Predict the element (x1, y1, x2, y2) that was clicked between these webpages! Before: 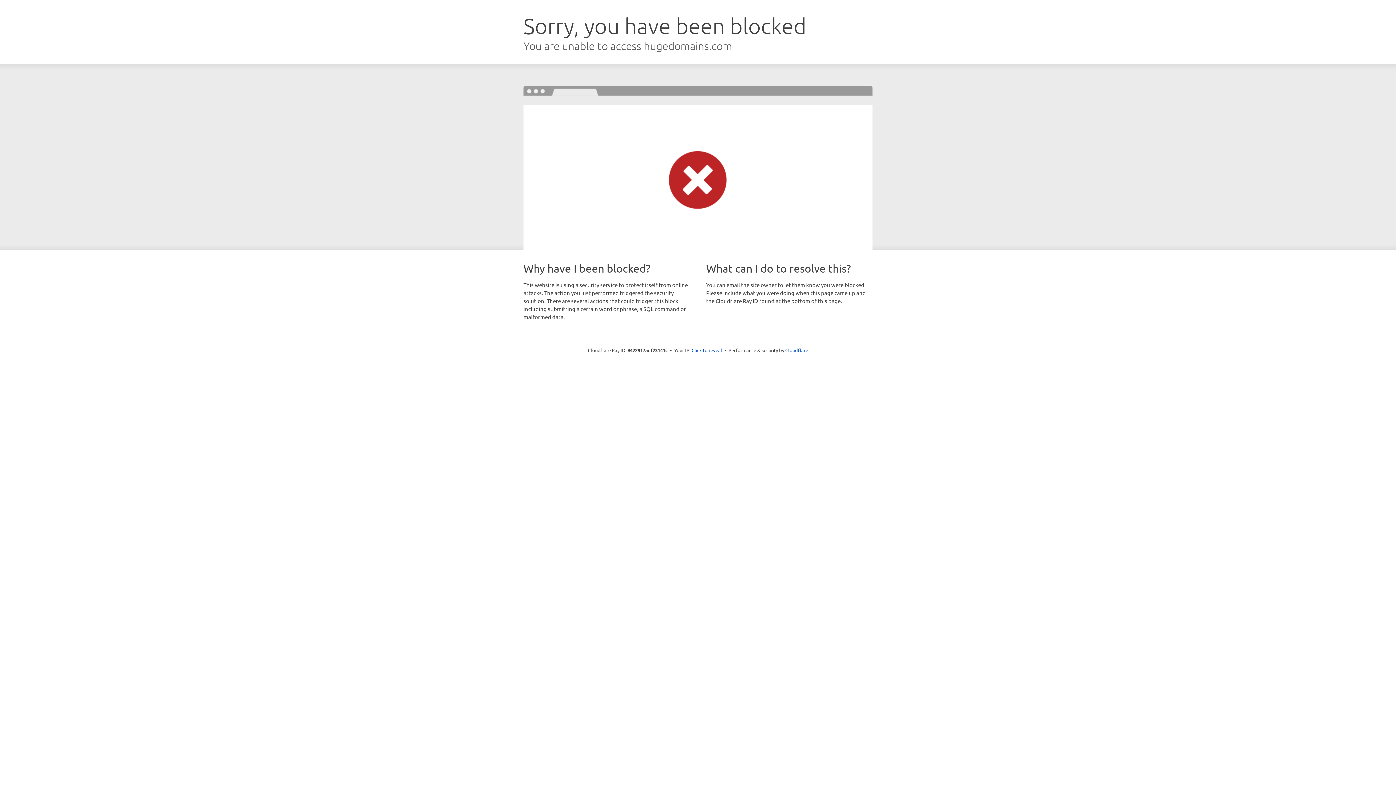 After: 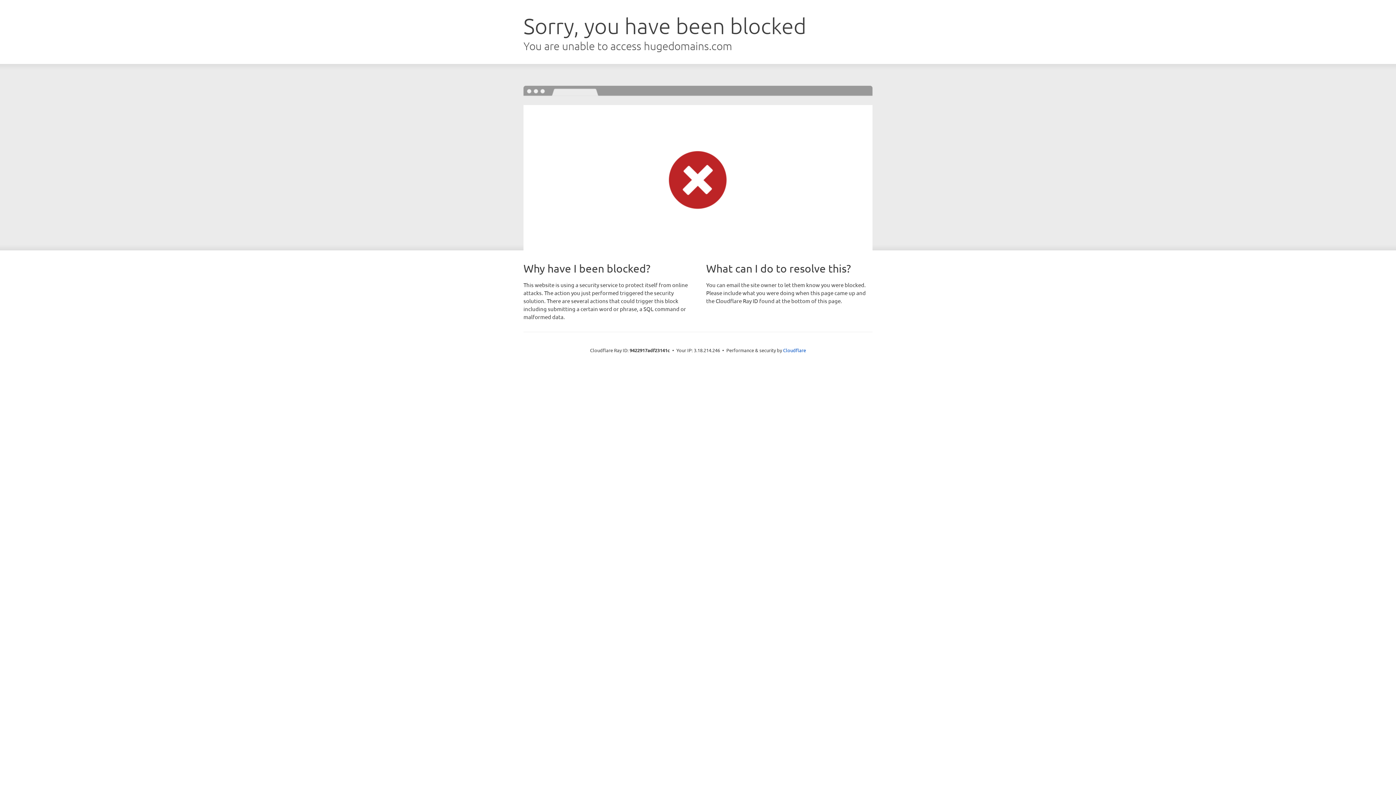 Action: label: Click to reveal bbox: (691, 346, 722, 353)